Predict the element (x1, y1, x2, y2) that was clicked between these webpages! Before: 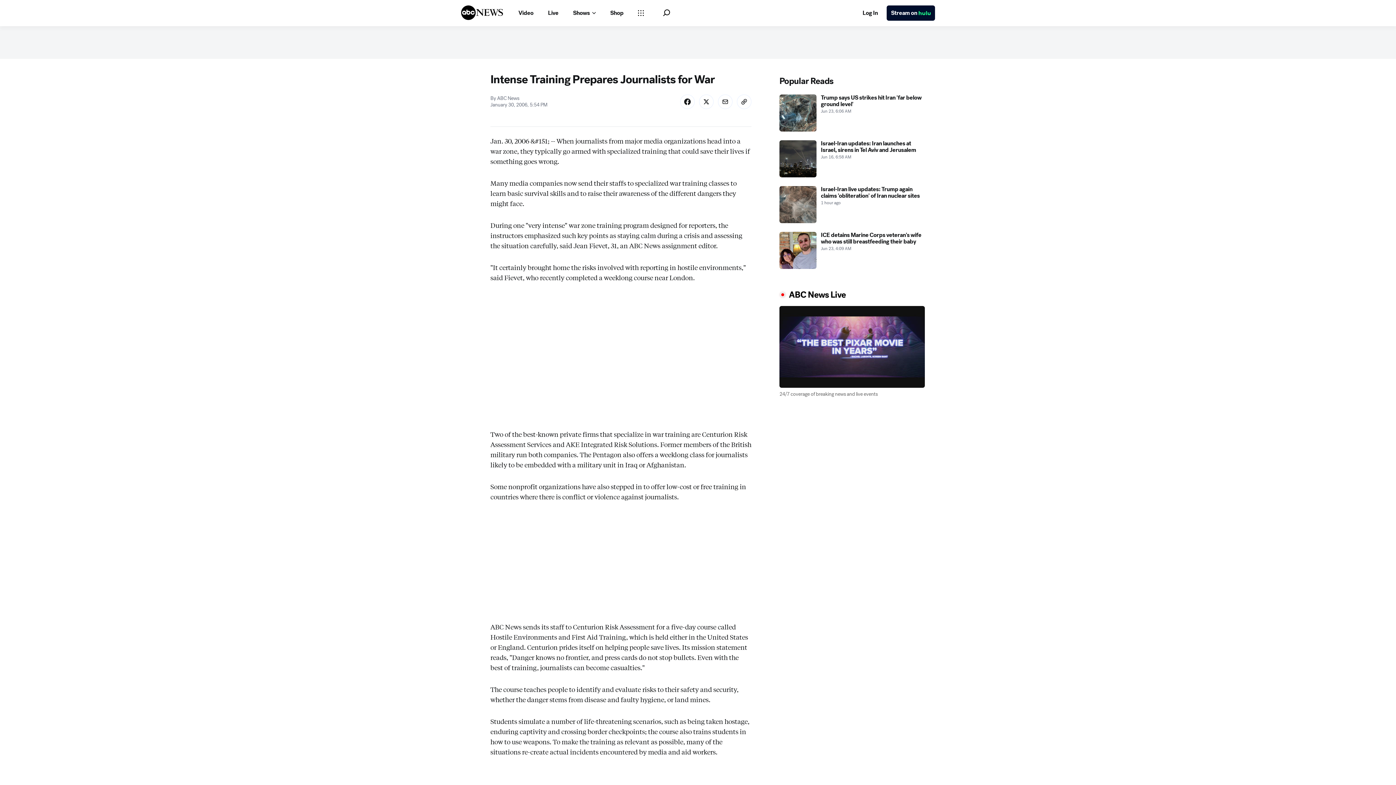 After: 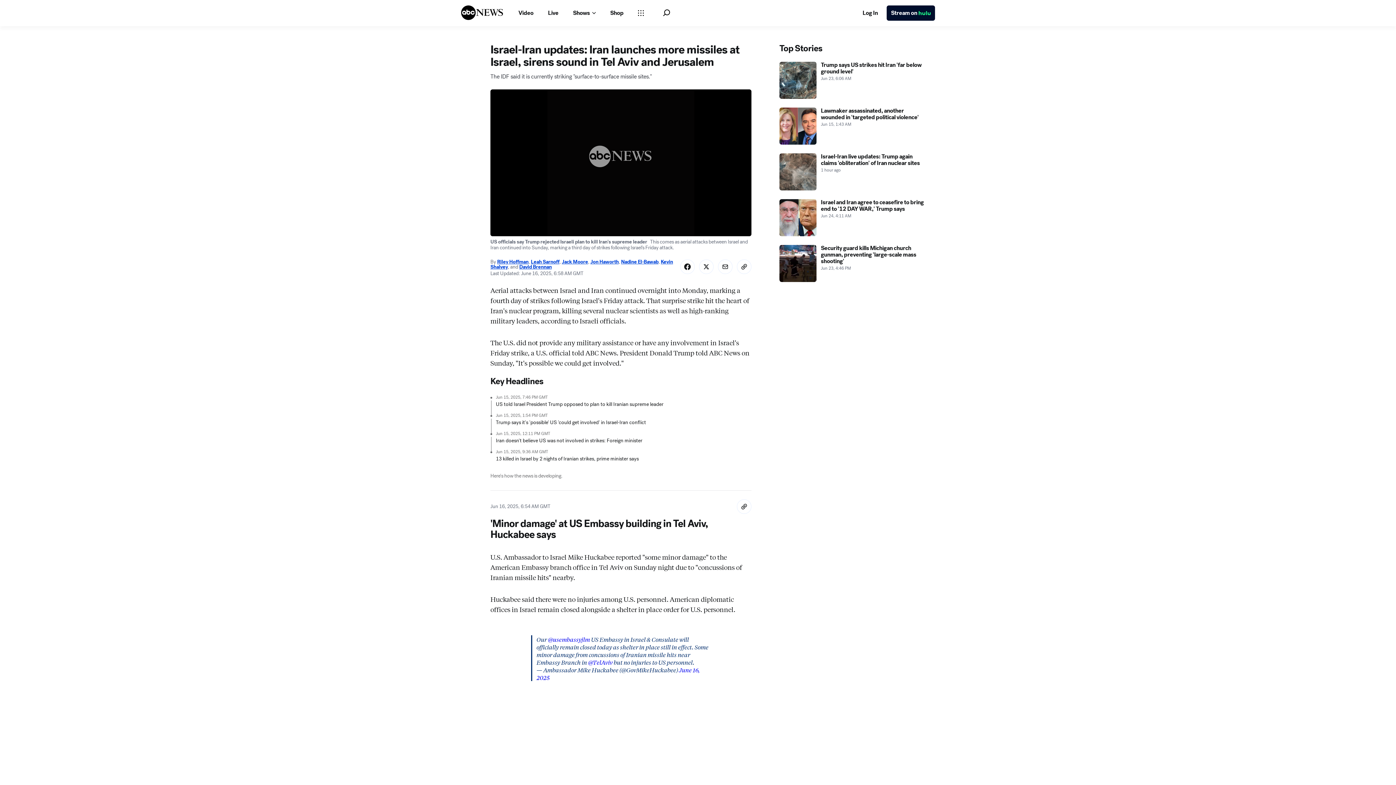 Action: label: Israel-Iran updates: Iran launches at Israel, sirens in Tel Aviv and Jerusalem 2025-06-16T06:58:00Z bbox: (779, 140, 925, 177)